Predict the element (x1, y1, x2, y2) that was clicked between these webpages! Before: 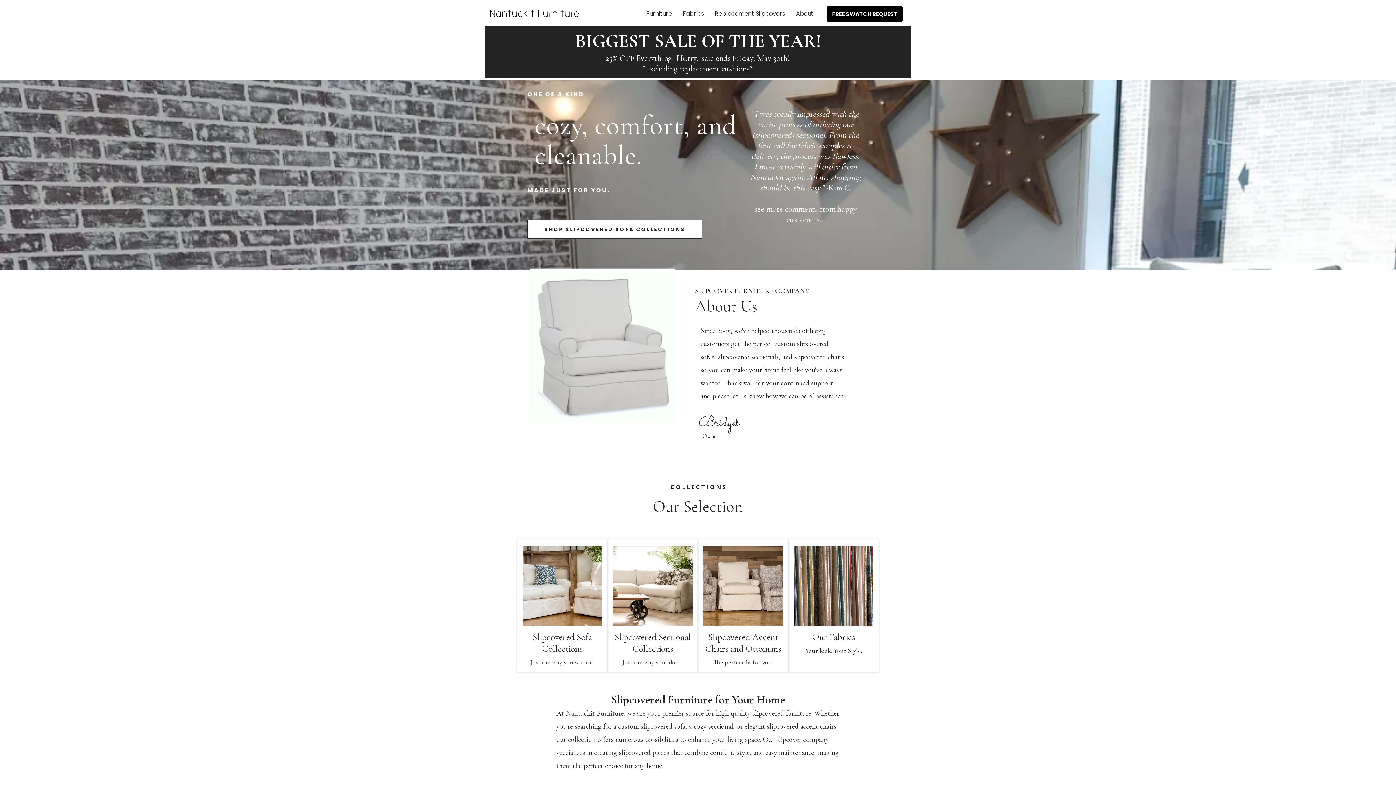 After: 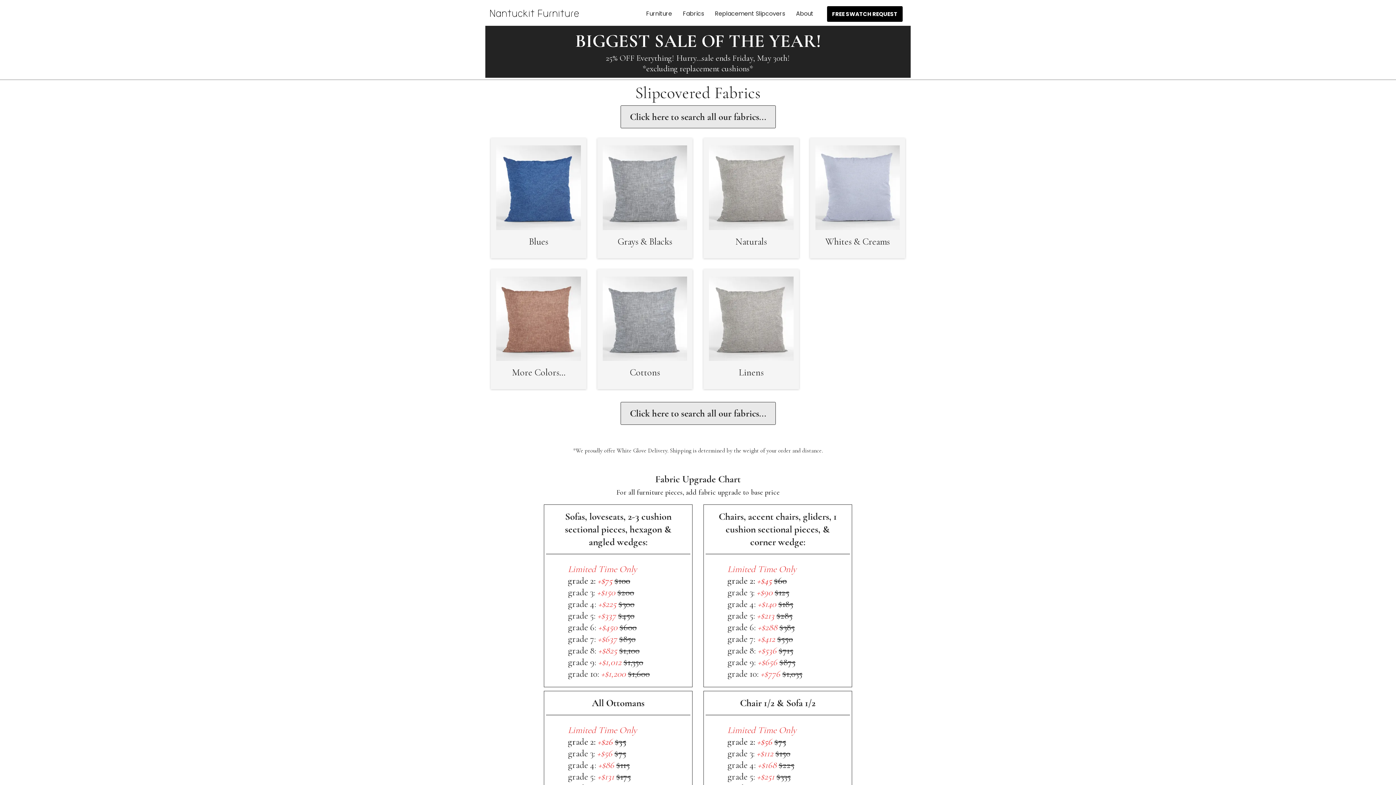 Action: bbox: (677, 4, 709, 22) label: Fabrics